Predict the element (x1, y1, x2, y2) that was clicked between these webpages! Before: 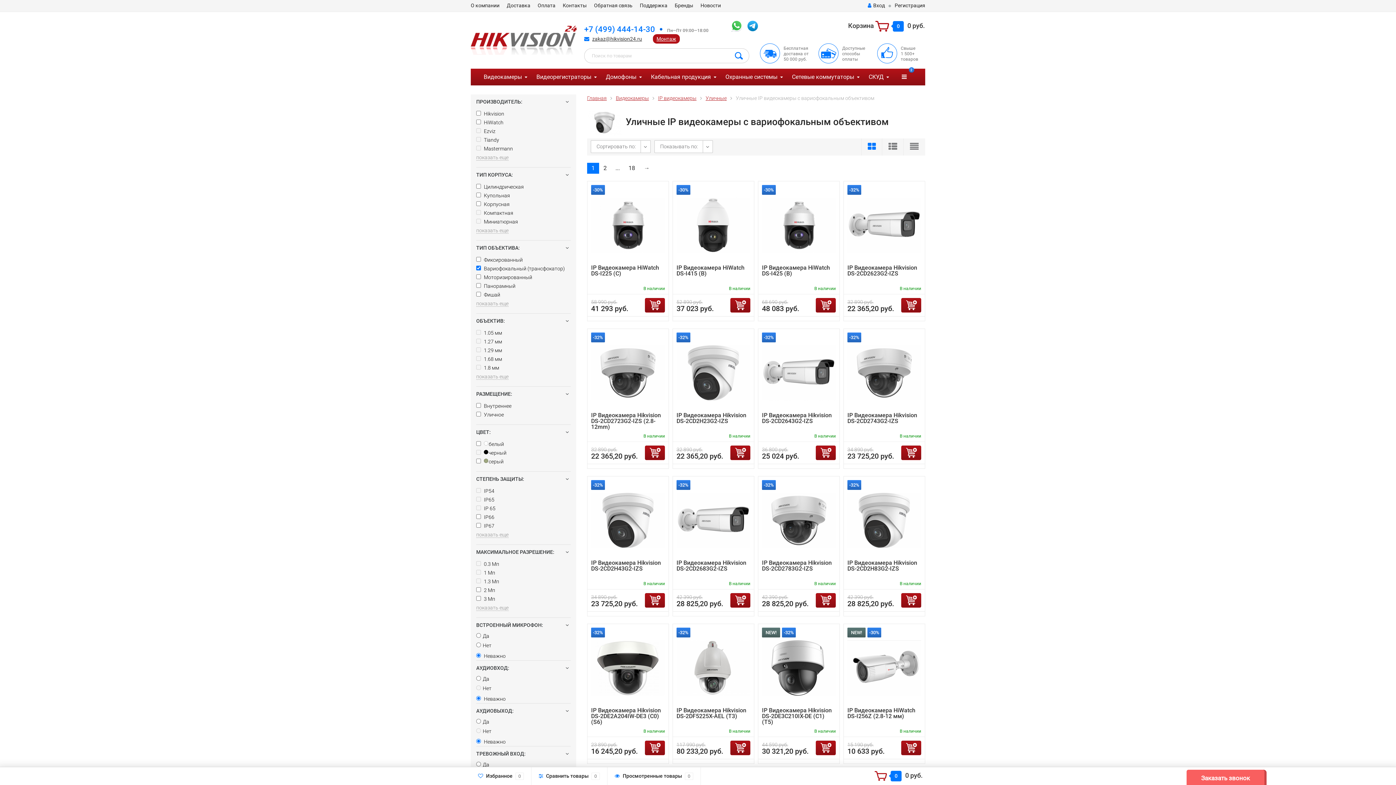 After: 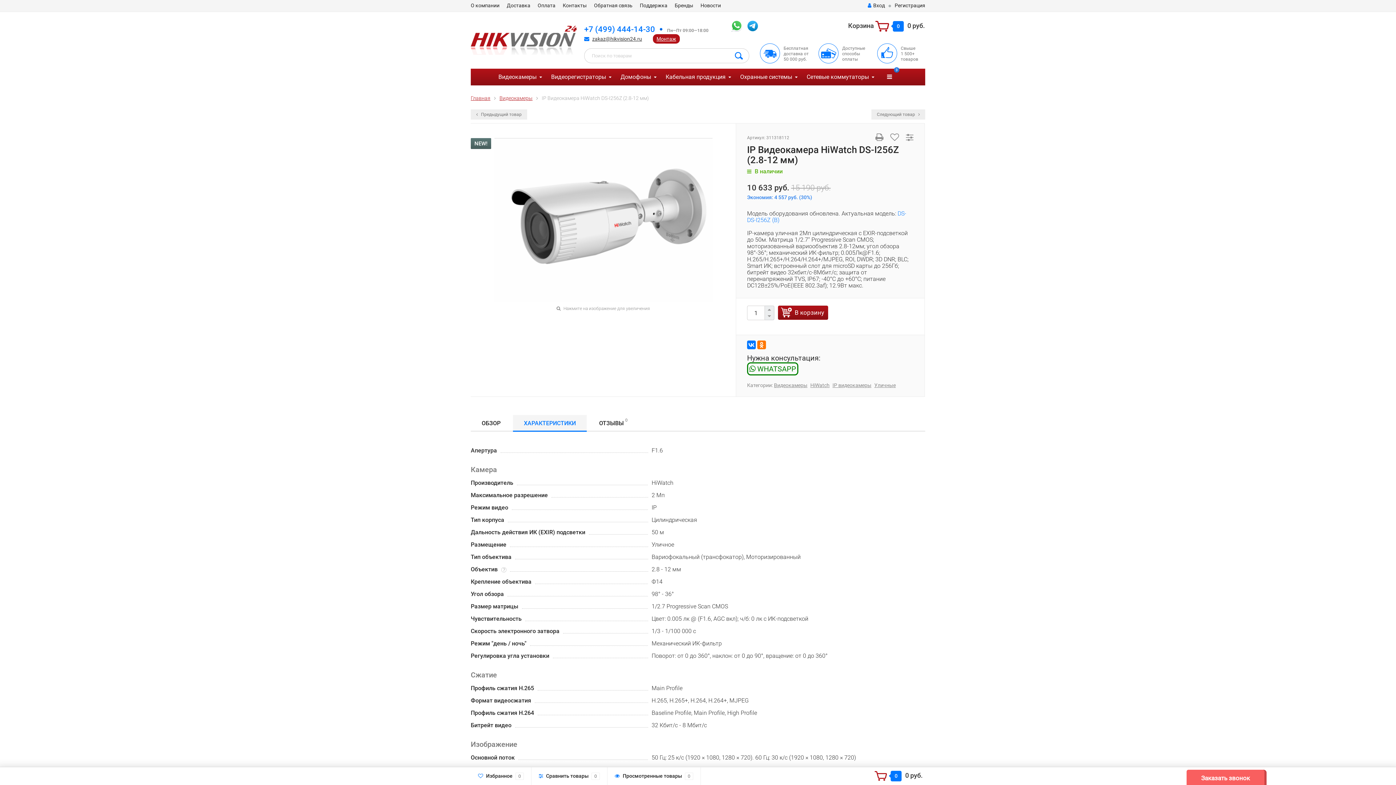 Action: bbox: (847, 707, 915, 720) label: IP Видеокамера HiWatch DS-I256Z (2.8-12 мм)